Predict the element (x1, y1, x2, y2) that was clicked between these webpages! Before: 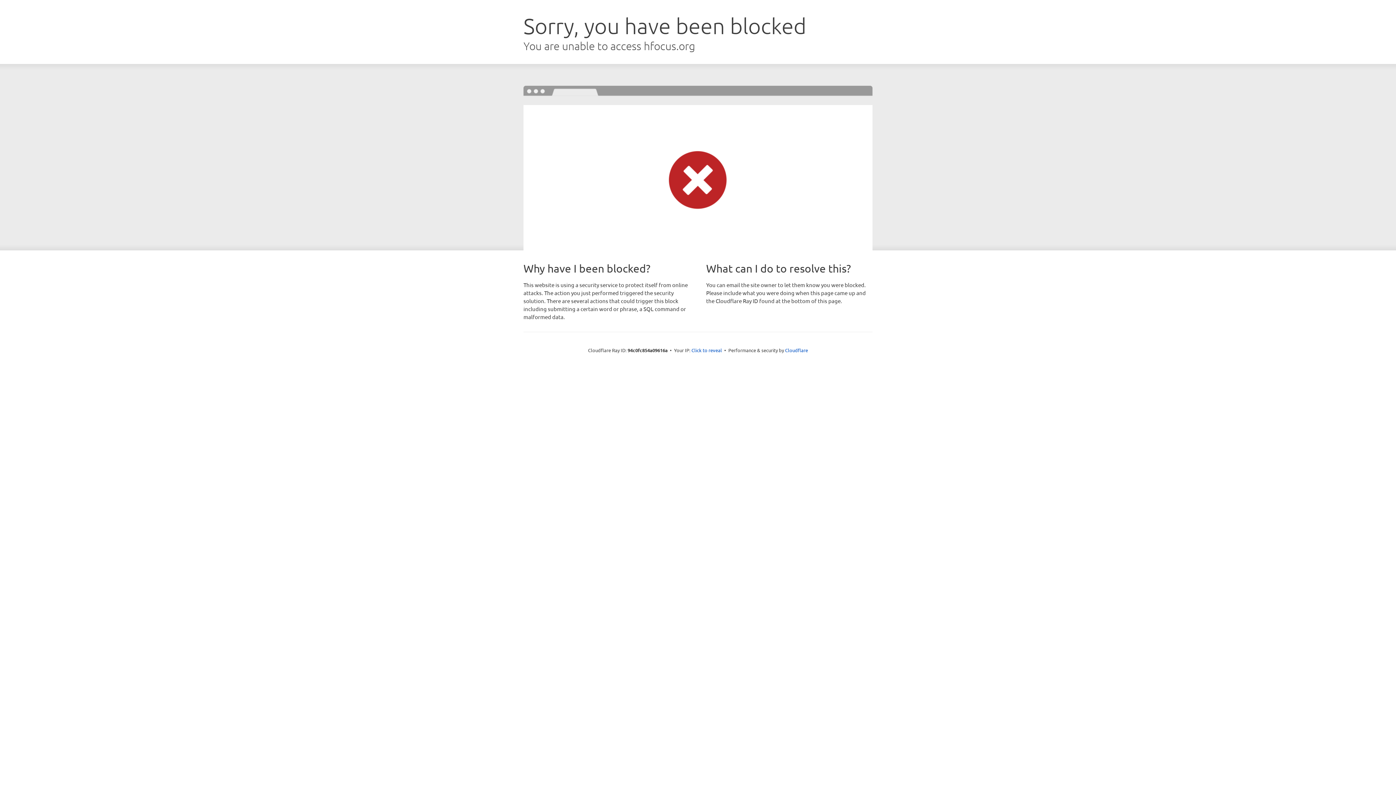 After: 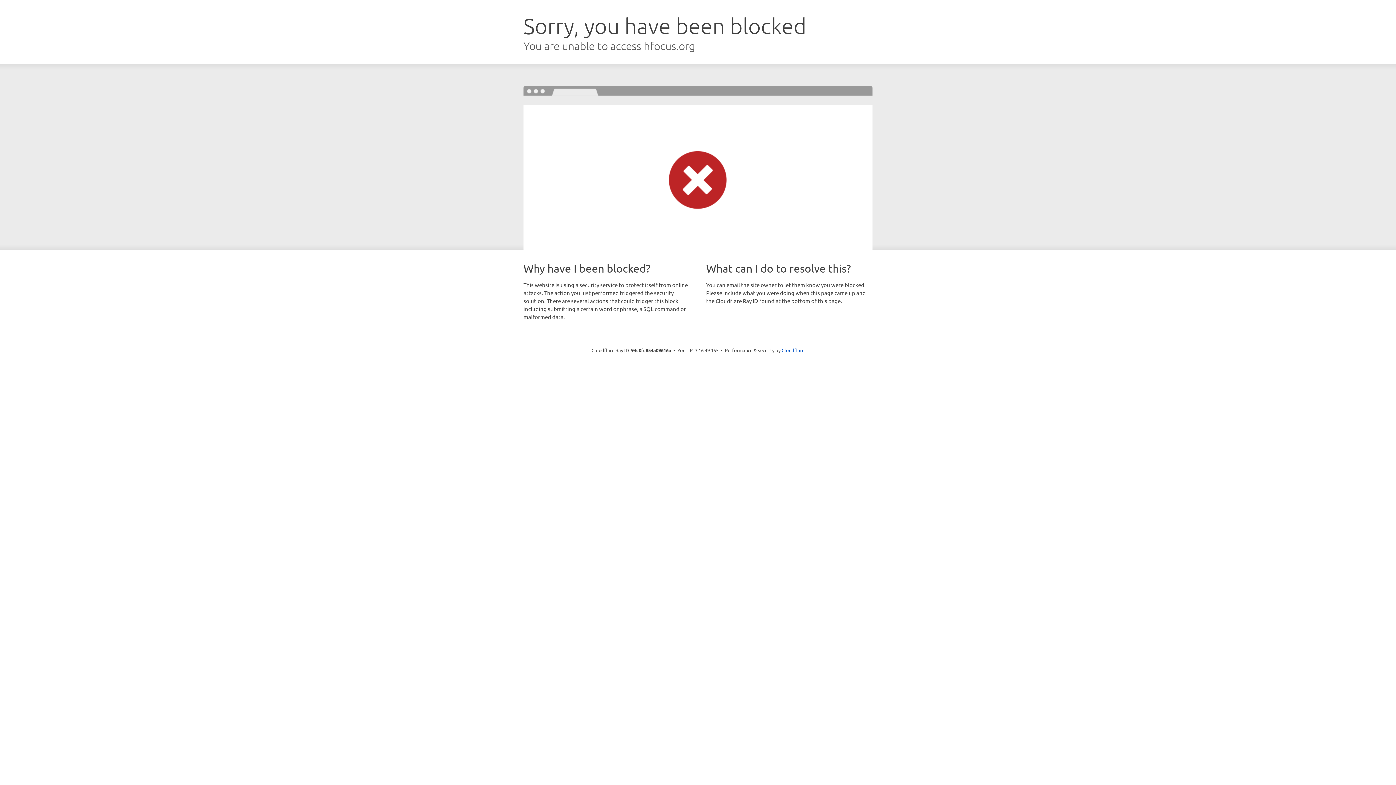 Action: bbox: (691, 346, 722, 353) label: Click to reveal